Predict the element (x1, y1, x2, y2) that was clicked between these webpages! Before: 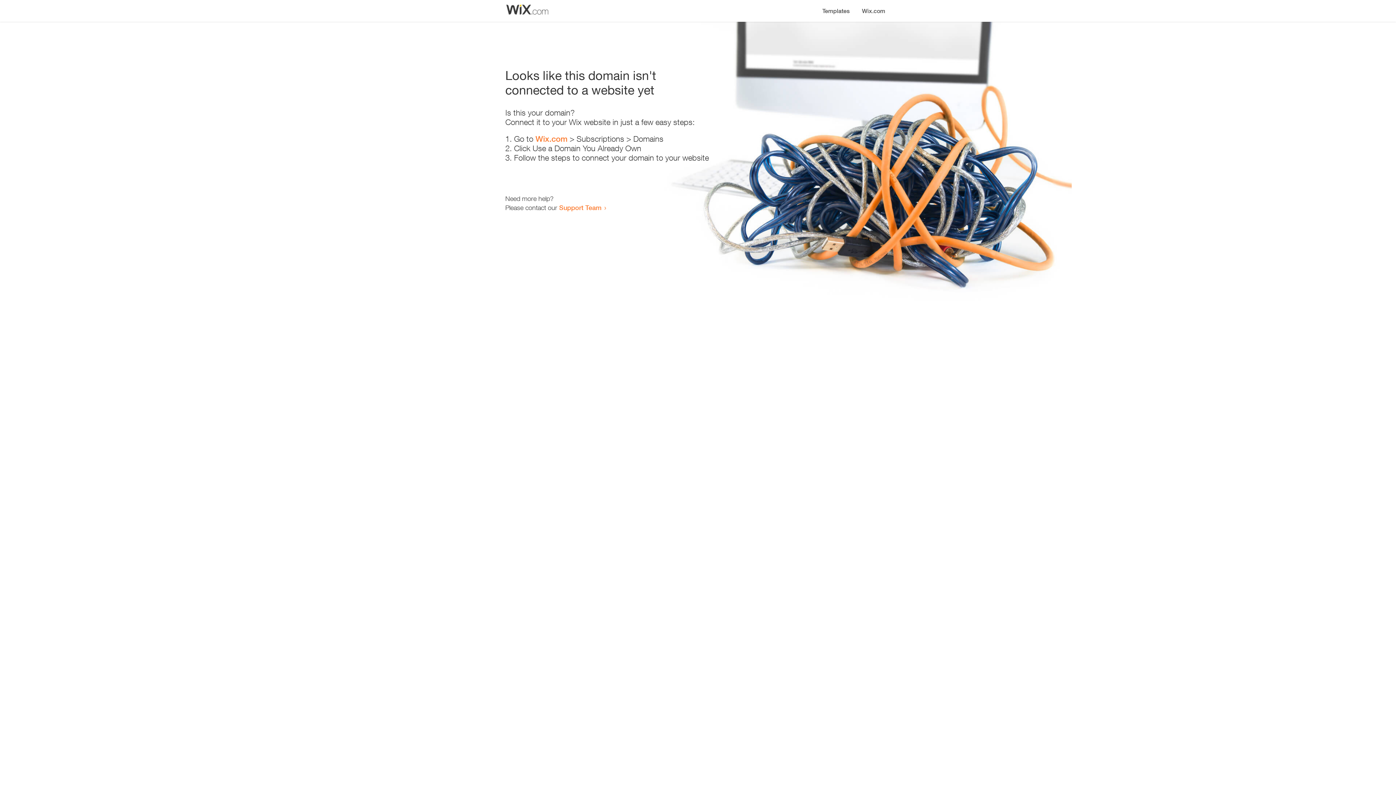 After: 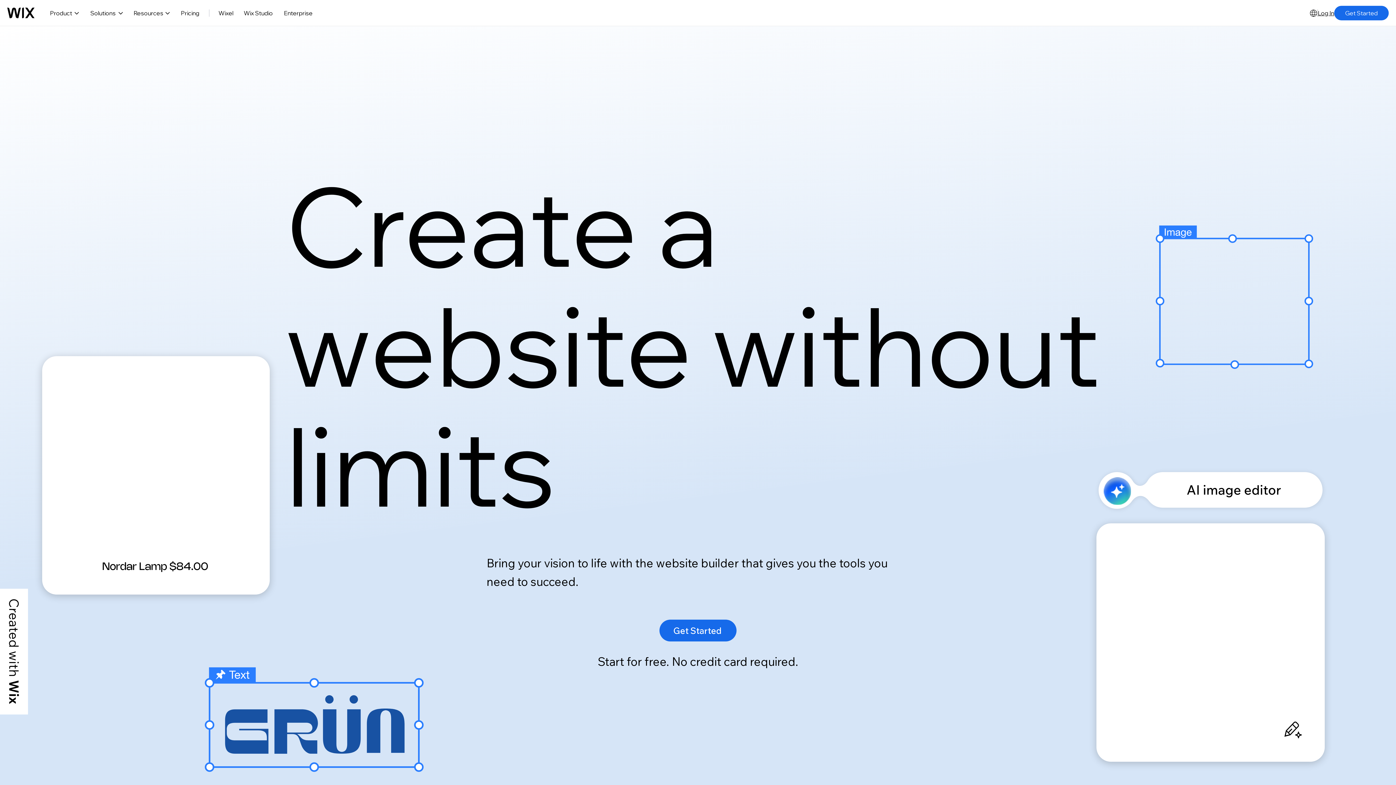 Action: bbox: (535, 134, 567, 143) label: Wix.com